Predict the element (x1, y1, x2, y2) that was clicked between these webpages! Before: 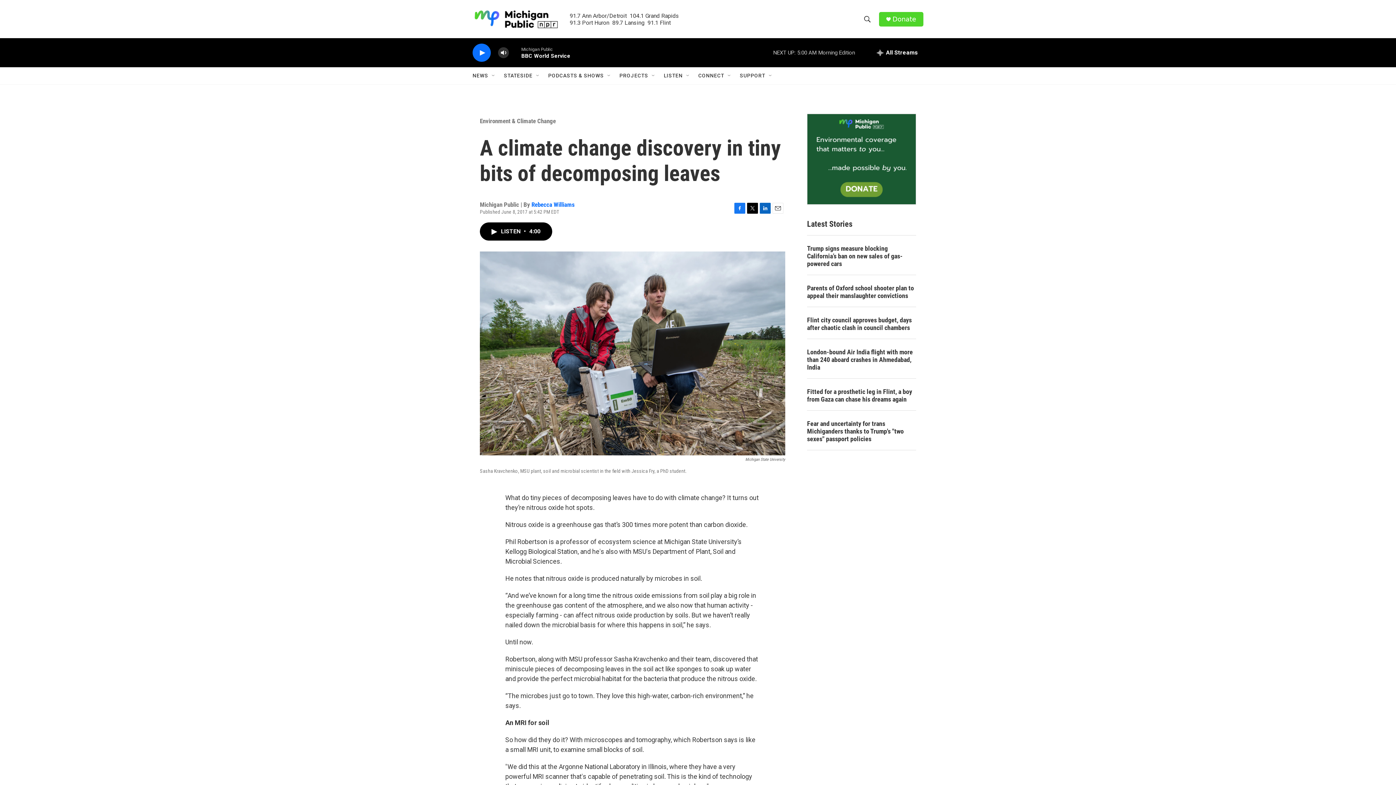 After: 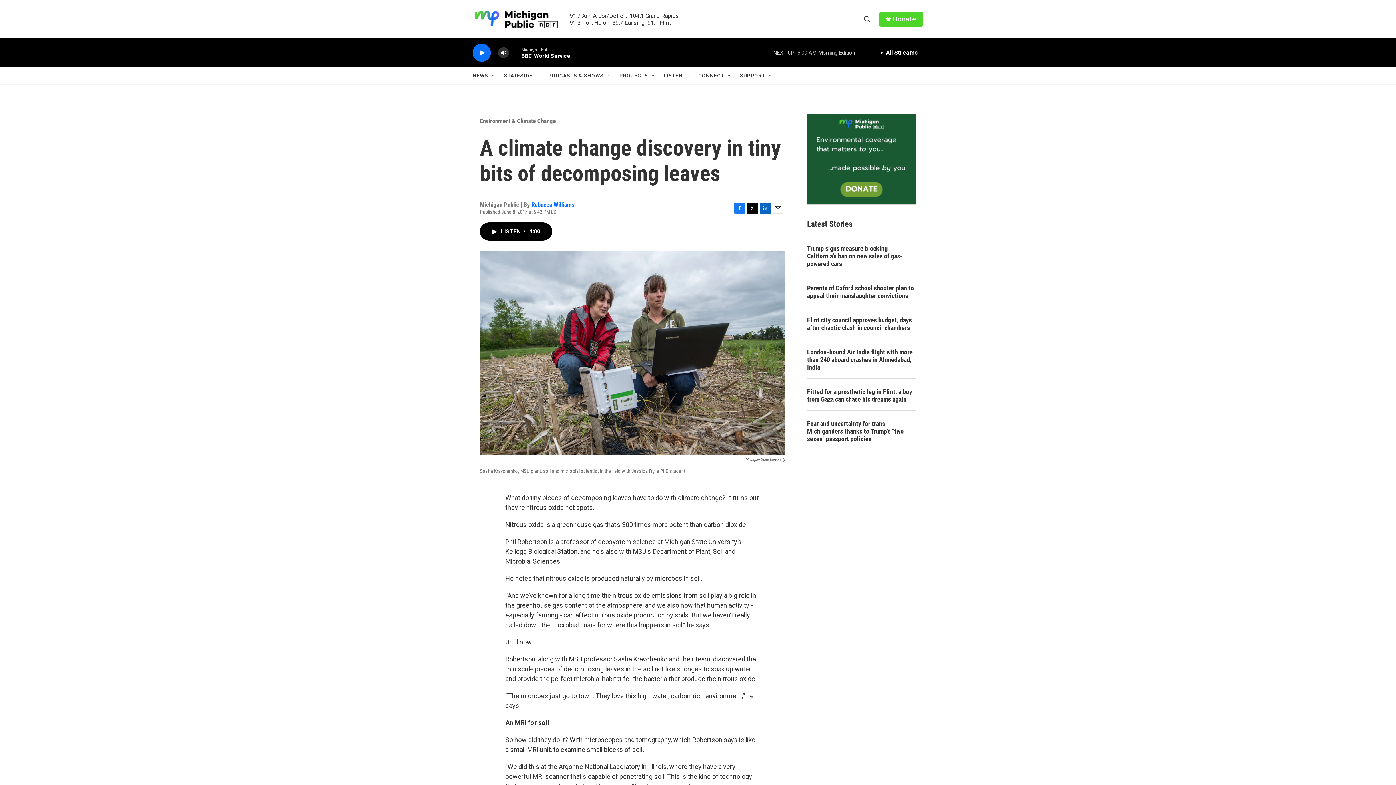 Action: label: Facebook bbox: (734, 202, 745, 213)